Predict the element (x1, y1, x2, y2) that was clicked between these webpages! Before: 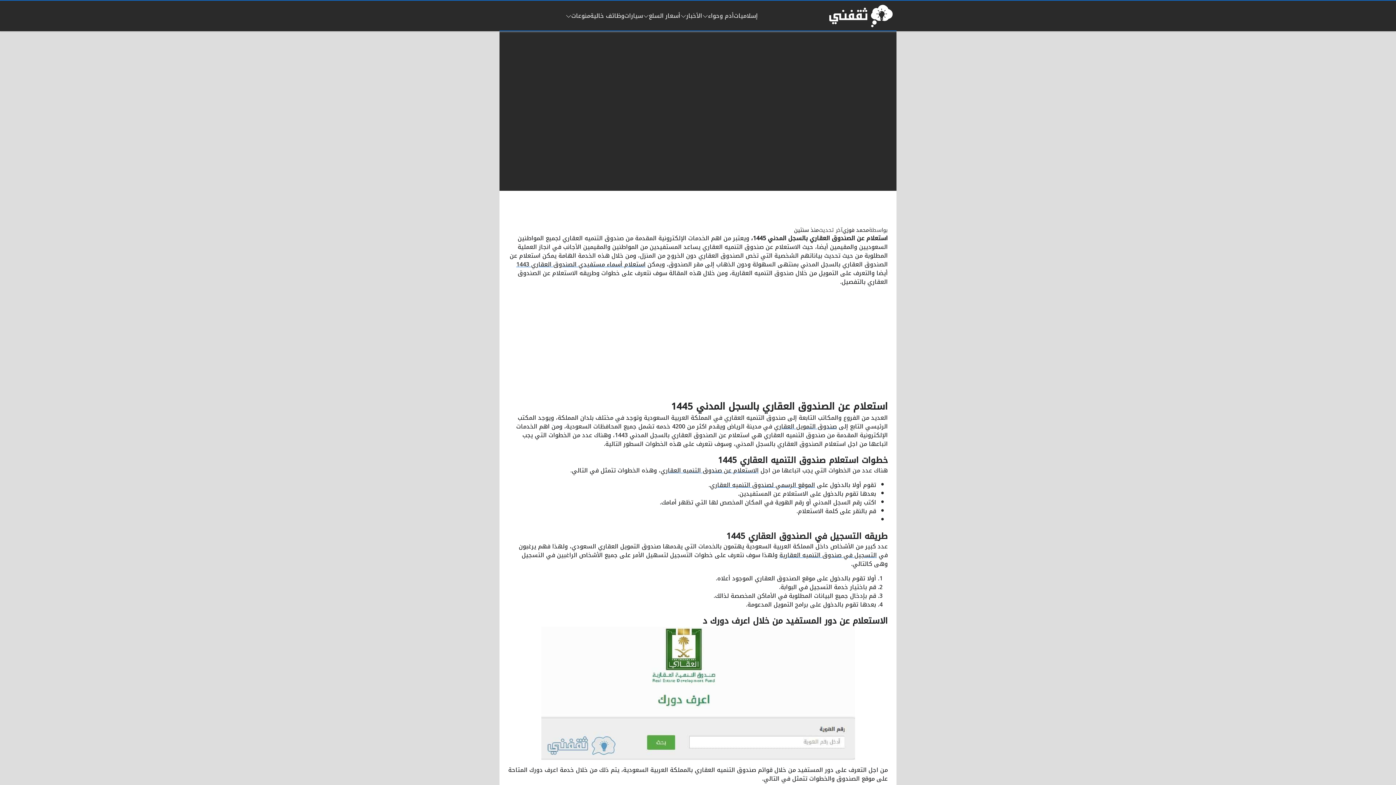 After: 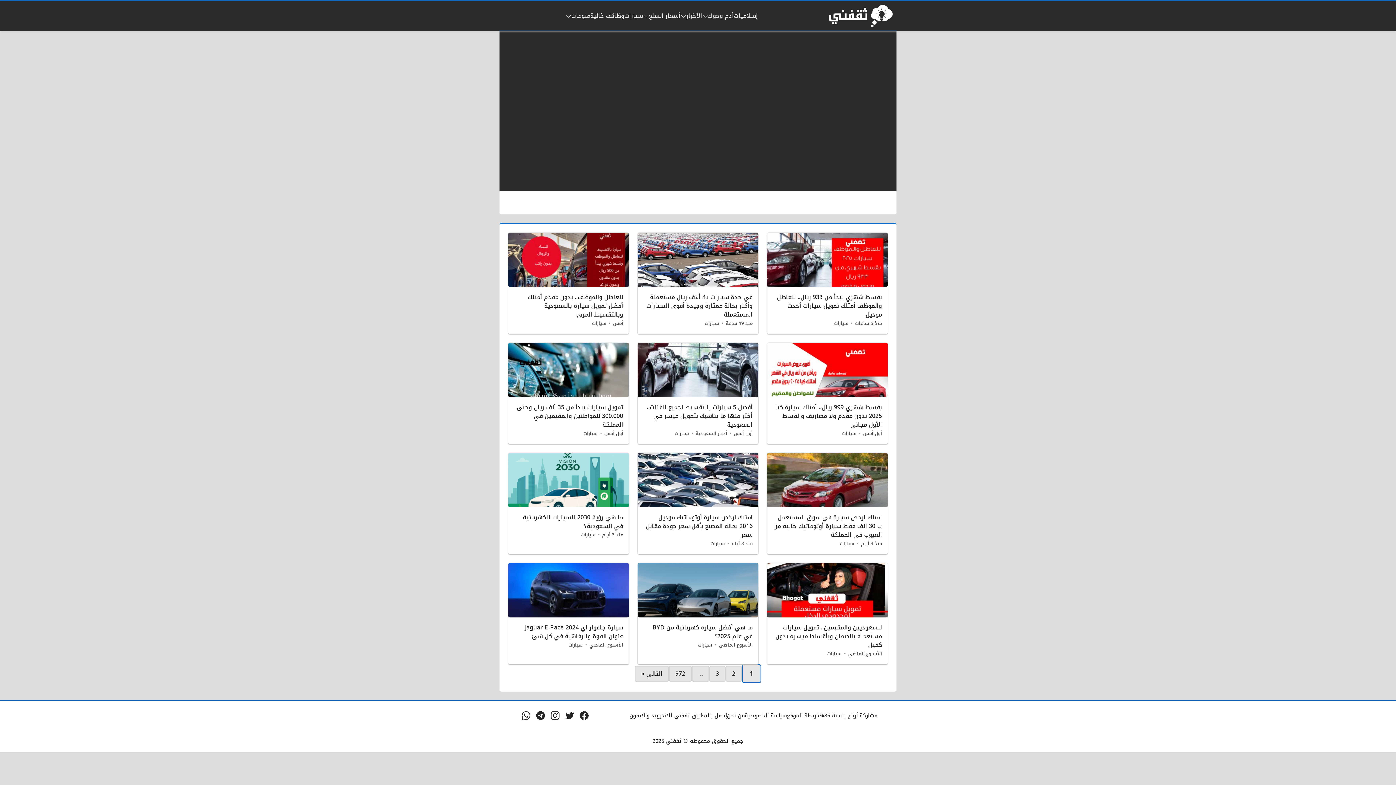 Action: bbox: (624, 11, 643, 20) label: سيارات